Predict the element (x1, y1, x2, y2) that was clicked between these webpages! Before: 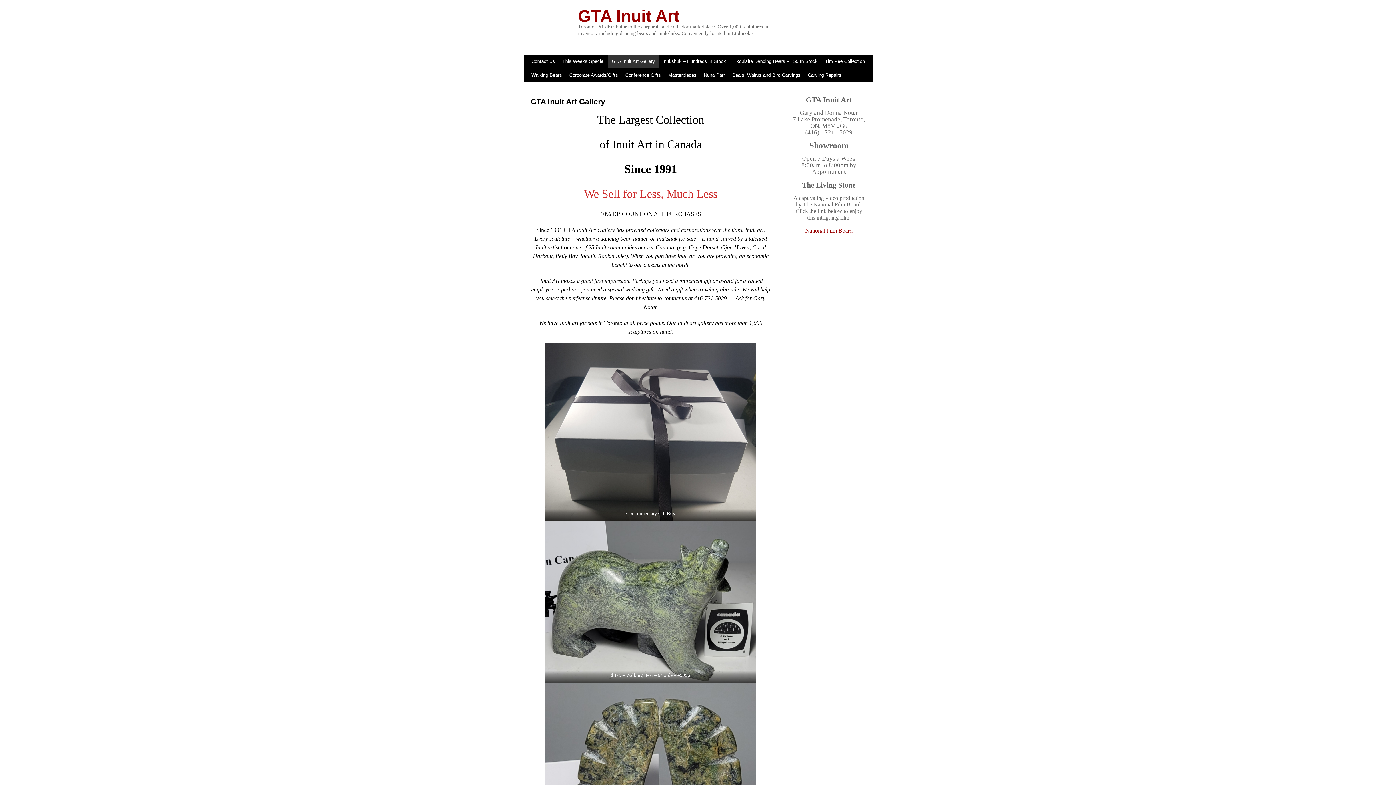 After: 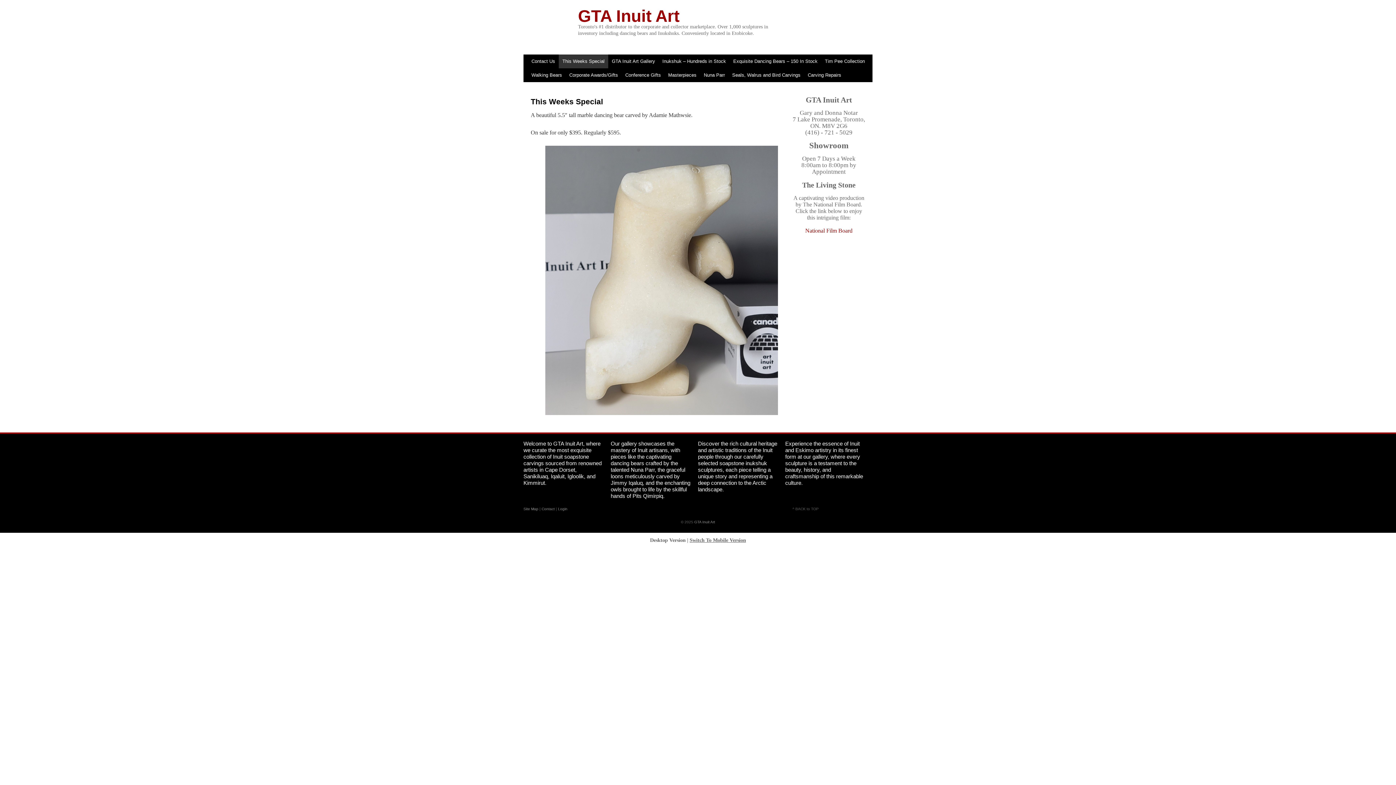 Action: bbox: (558, 54, 608, 68) label: This Weeks Special